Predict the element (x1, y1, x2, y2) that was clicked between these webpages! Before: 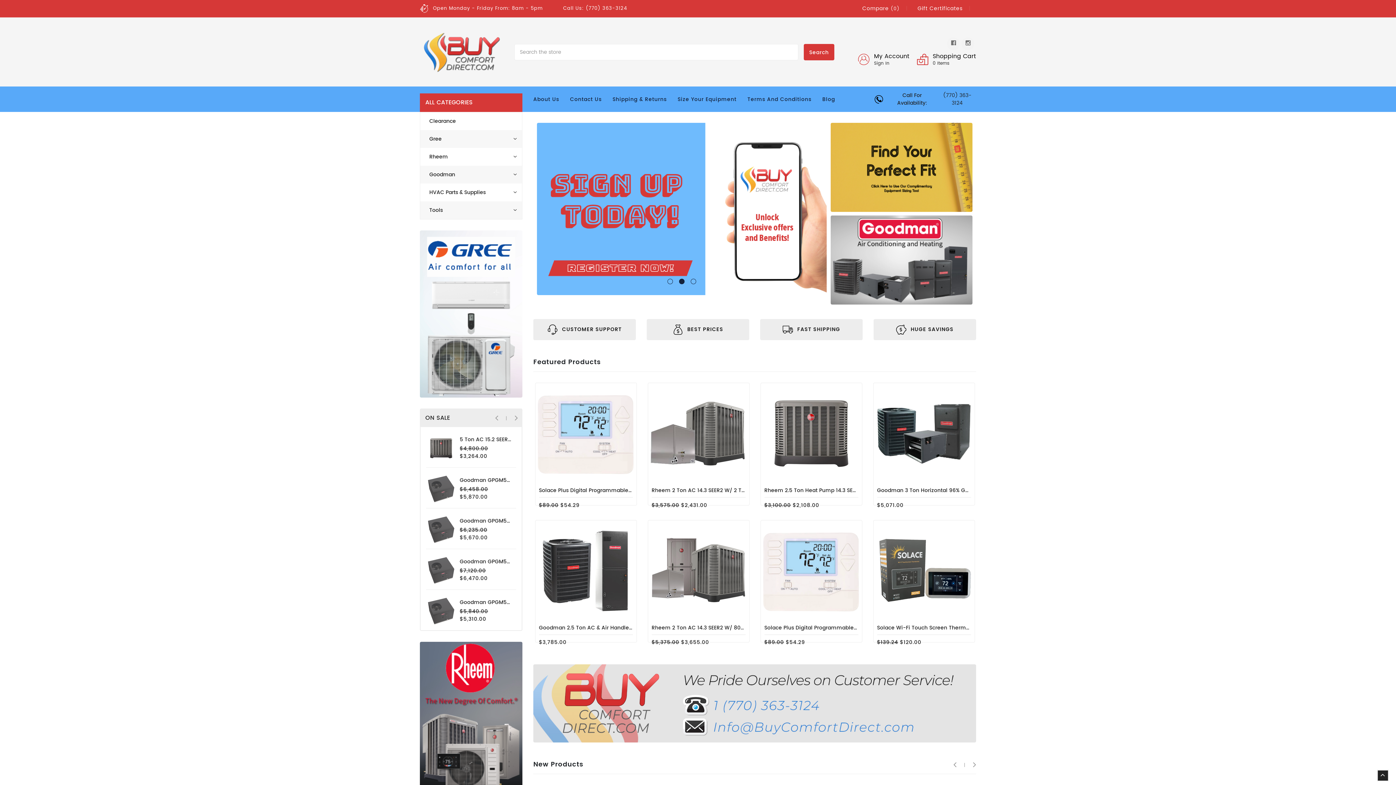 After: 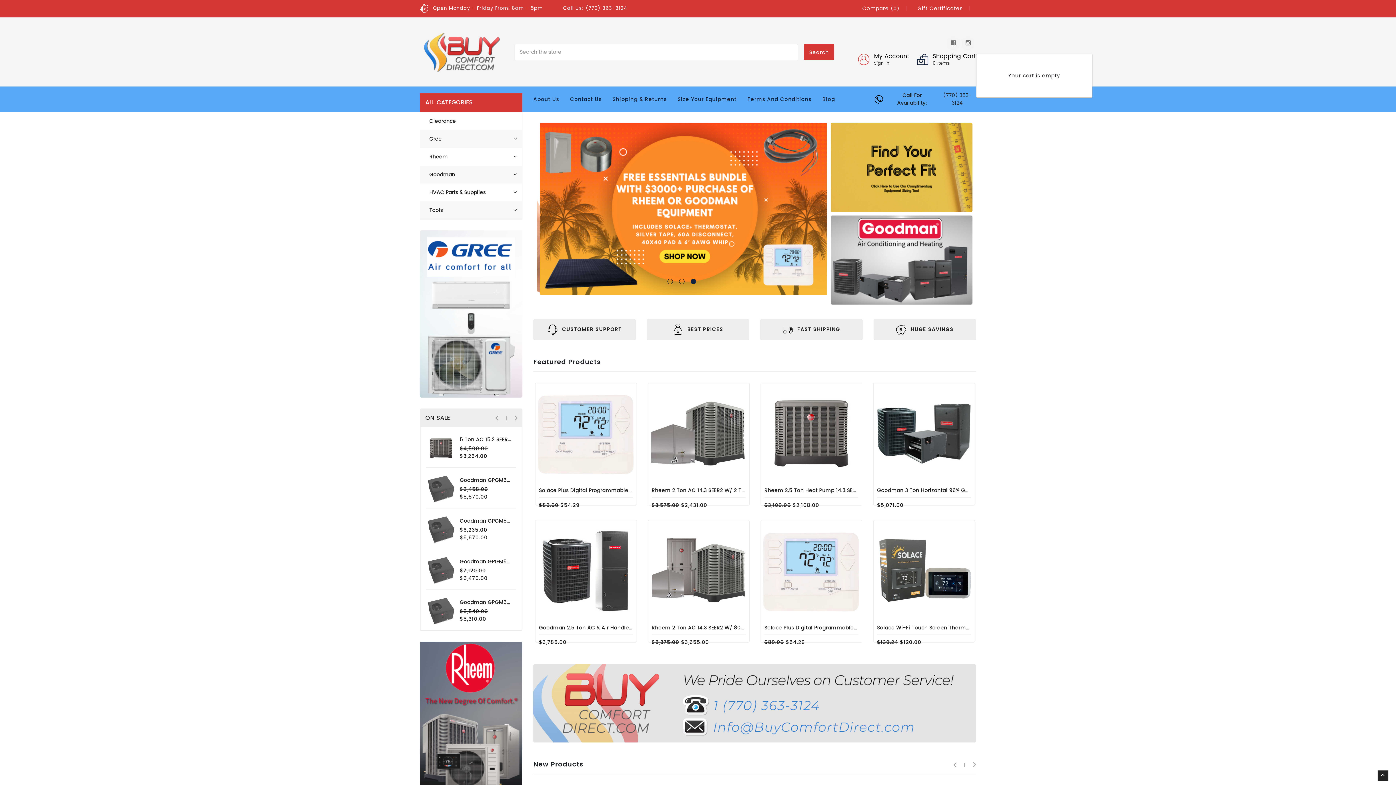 Action: bbox: (917, 53, 976, 66) label:  
Shopping Cart
0 Items